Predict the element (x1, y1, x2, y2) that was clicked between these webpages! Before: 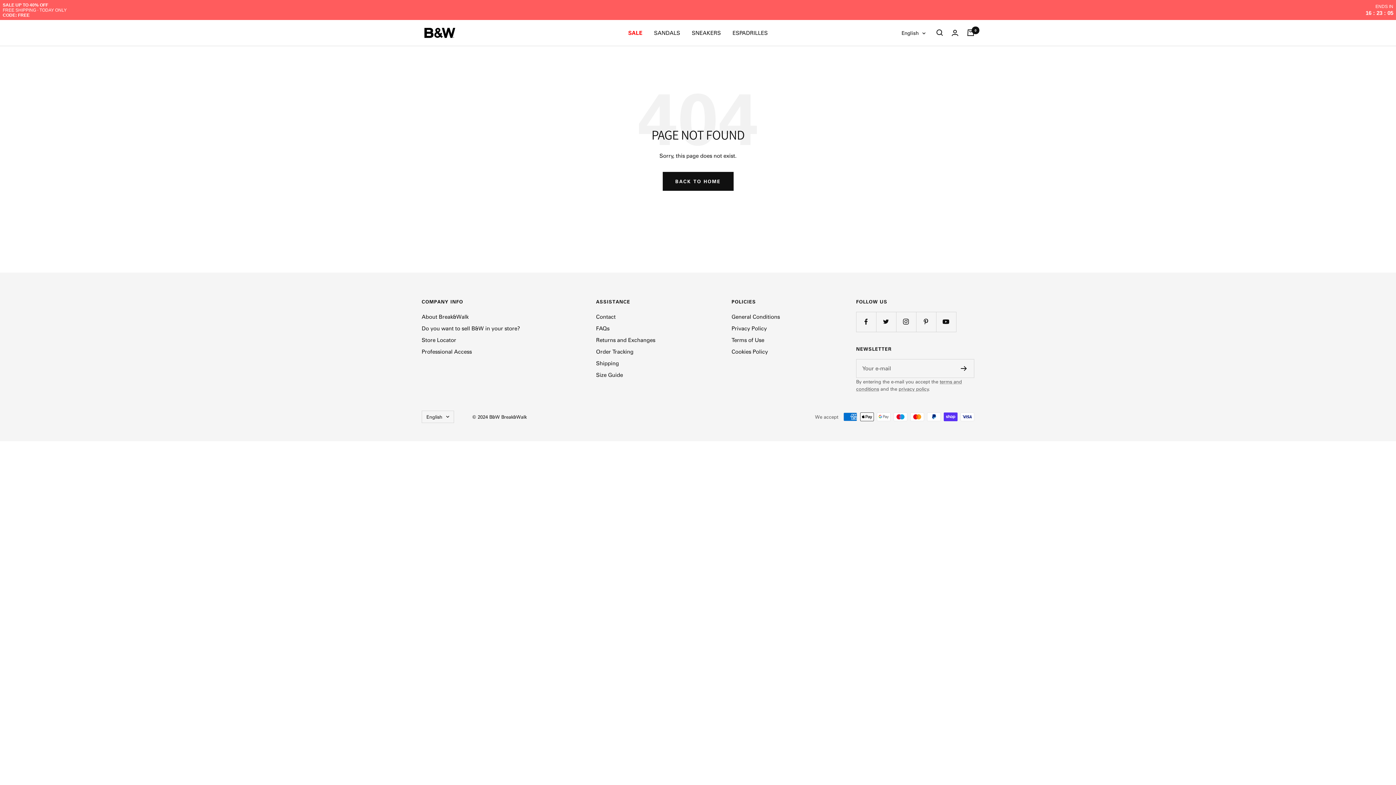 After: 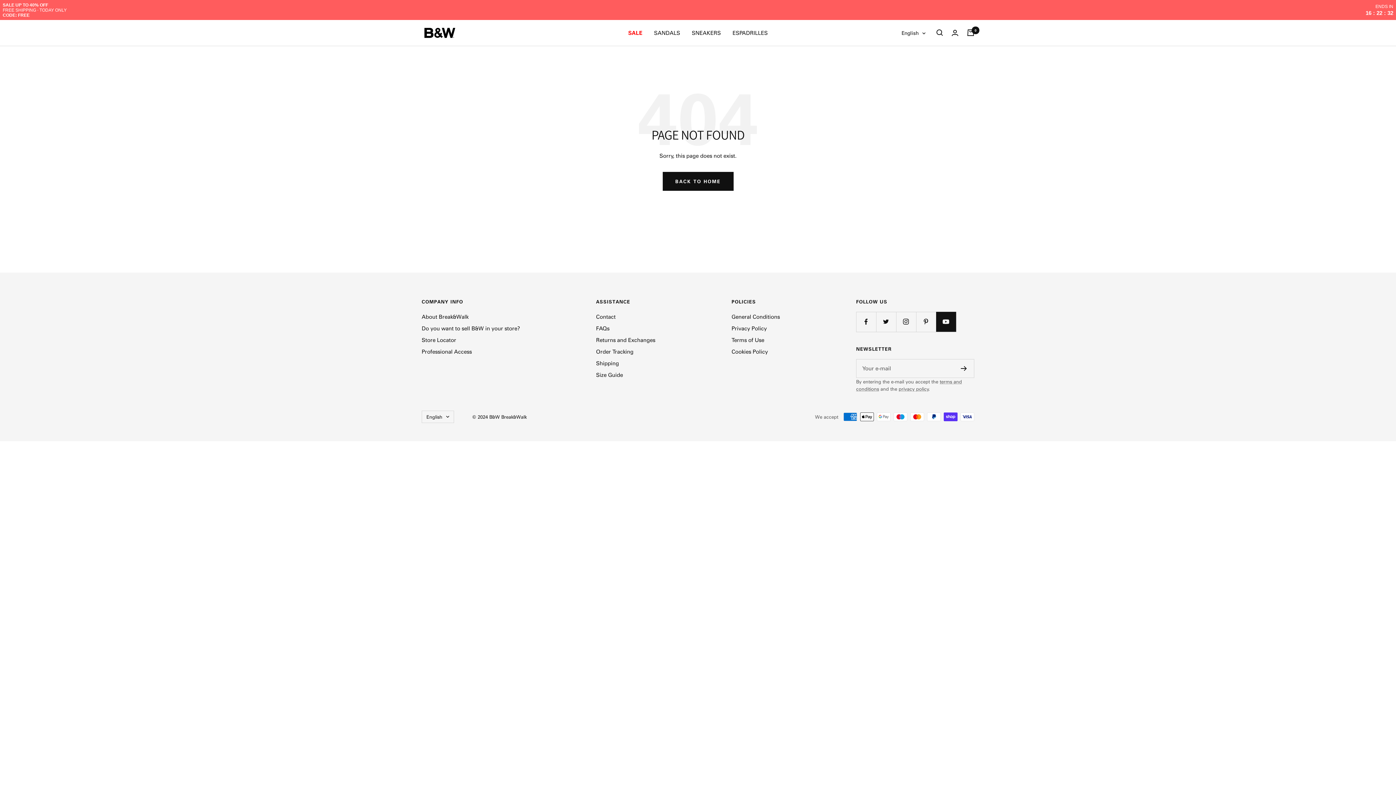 Action: bbox: (936, 311, 956, 331) label: Follow us on YouTube